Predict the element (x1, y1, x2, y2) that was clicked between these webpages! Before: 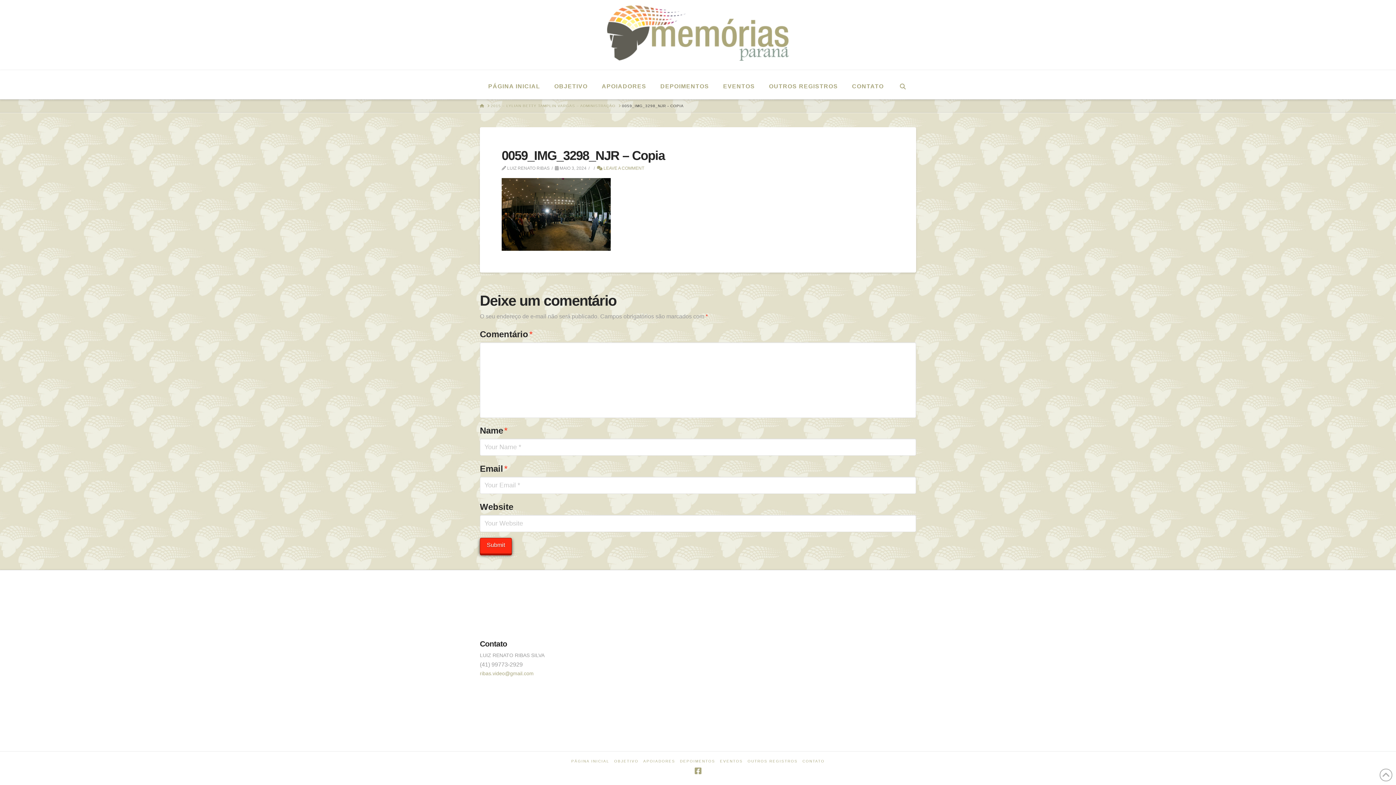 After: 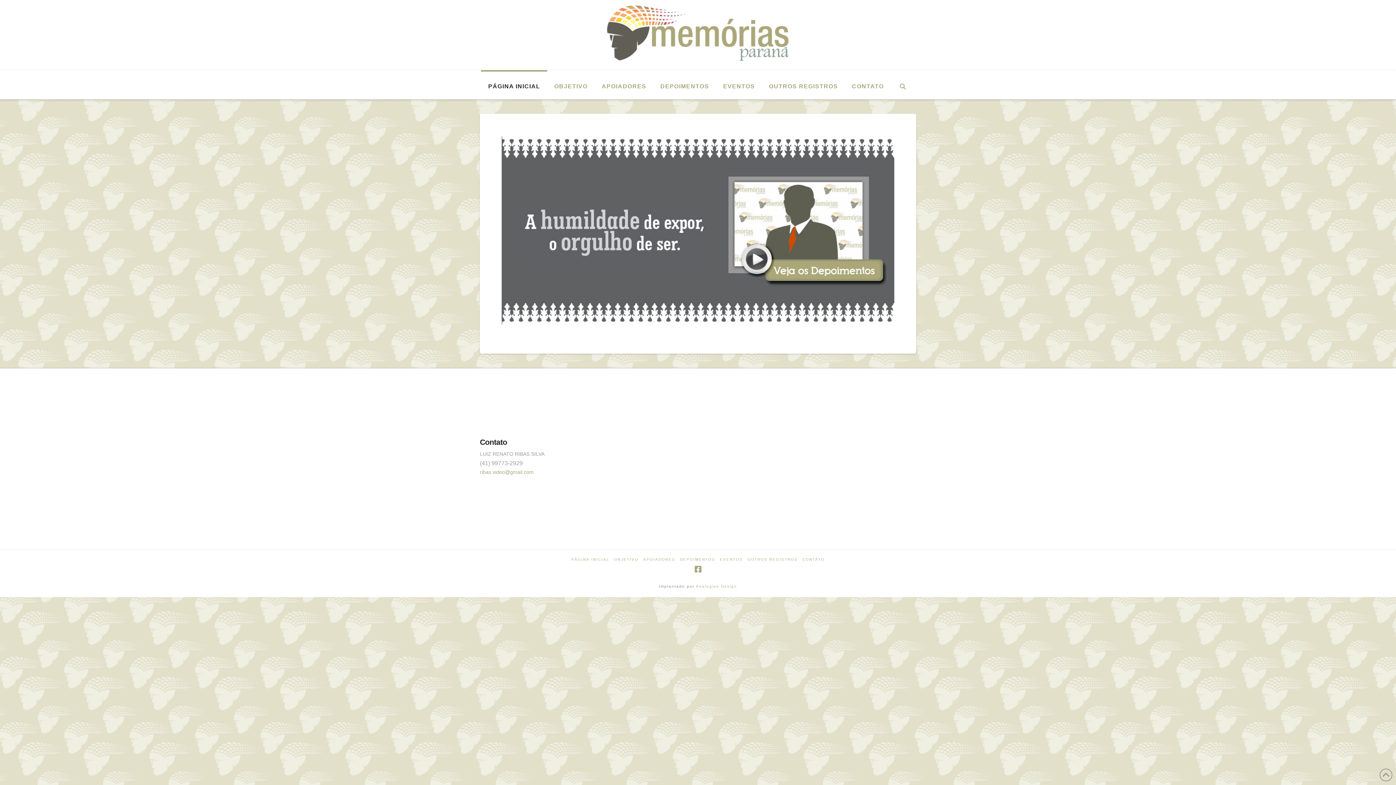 Action: bbox: (571, 759, 609, 763) label: PÁGINA INICIAL